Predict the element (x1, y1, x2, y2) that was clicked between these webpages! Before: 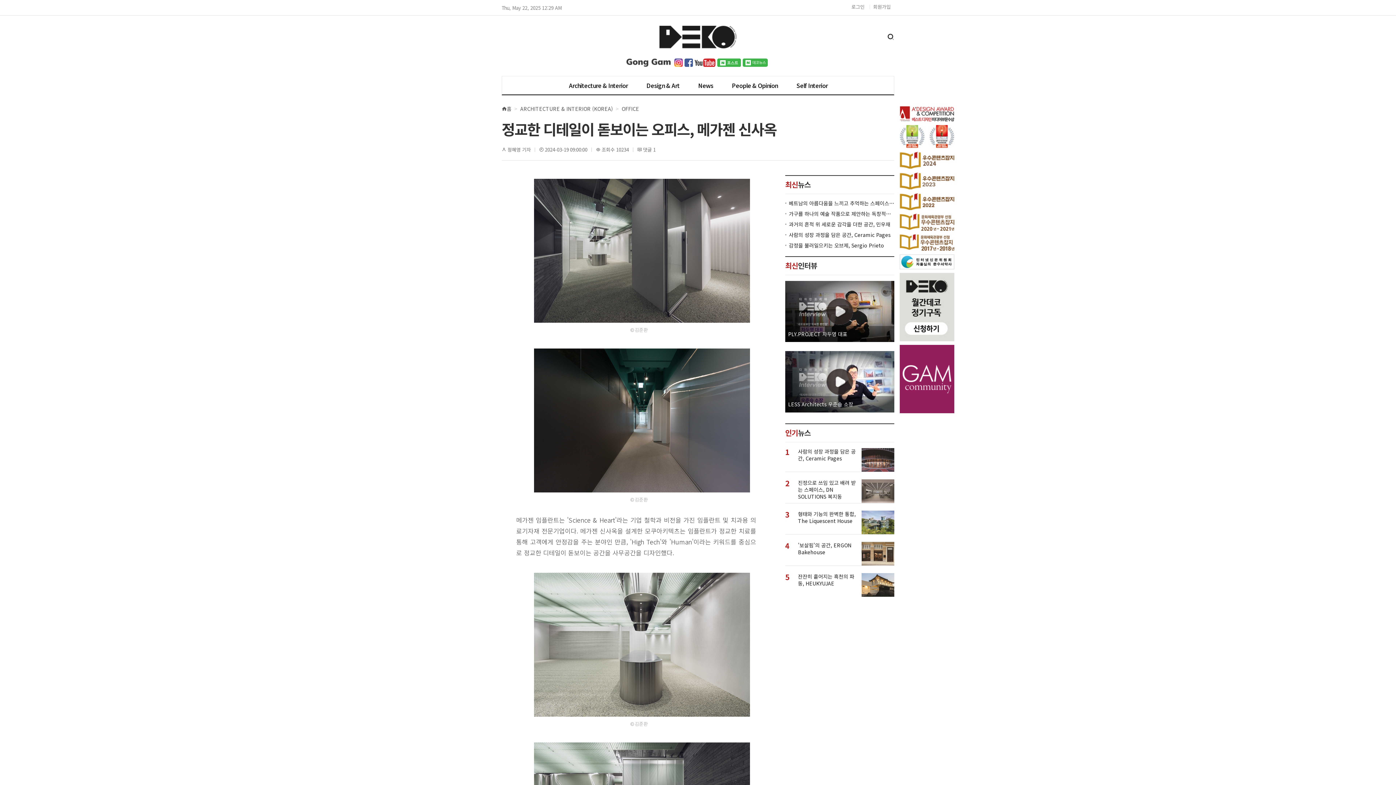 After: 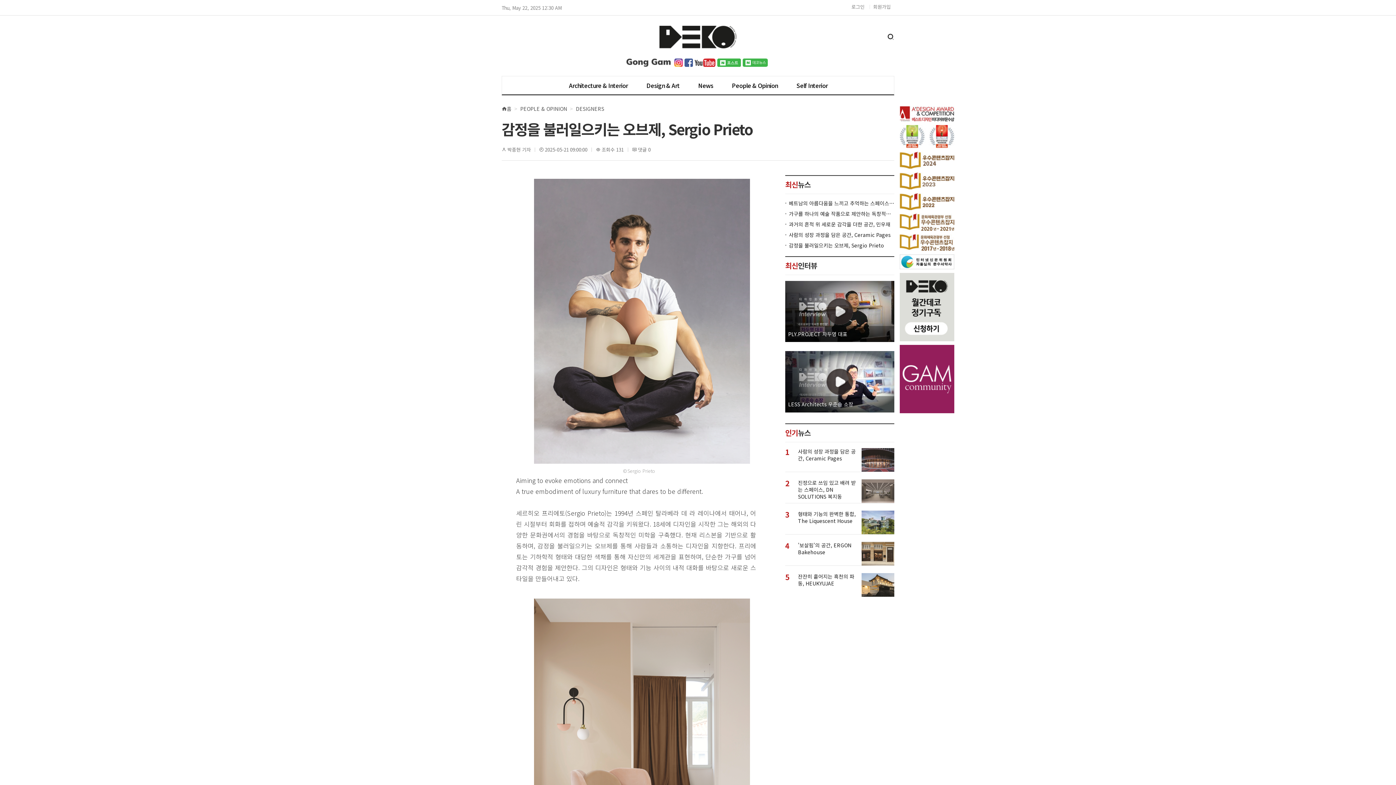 Action: label: 감정을 불러일으키는 오브제, Sergio Prieto bbox: (785, 242, 894, 249)